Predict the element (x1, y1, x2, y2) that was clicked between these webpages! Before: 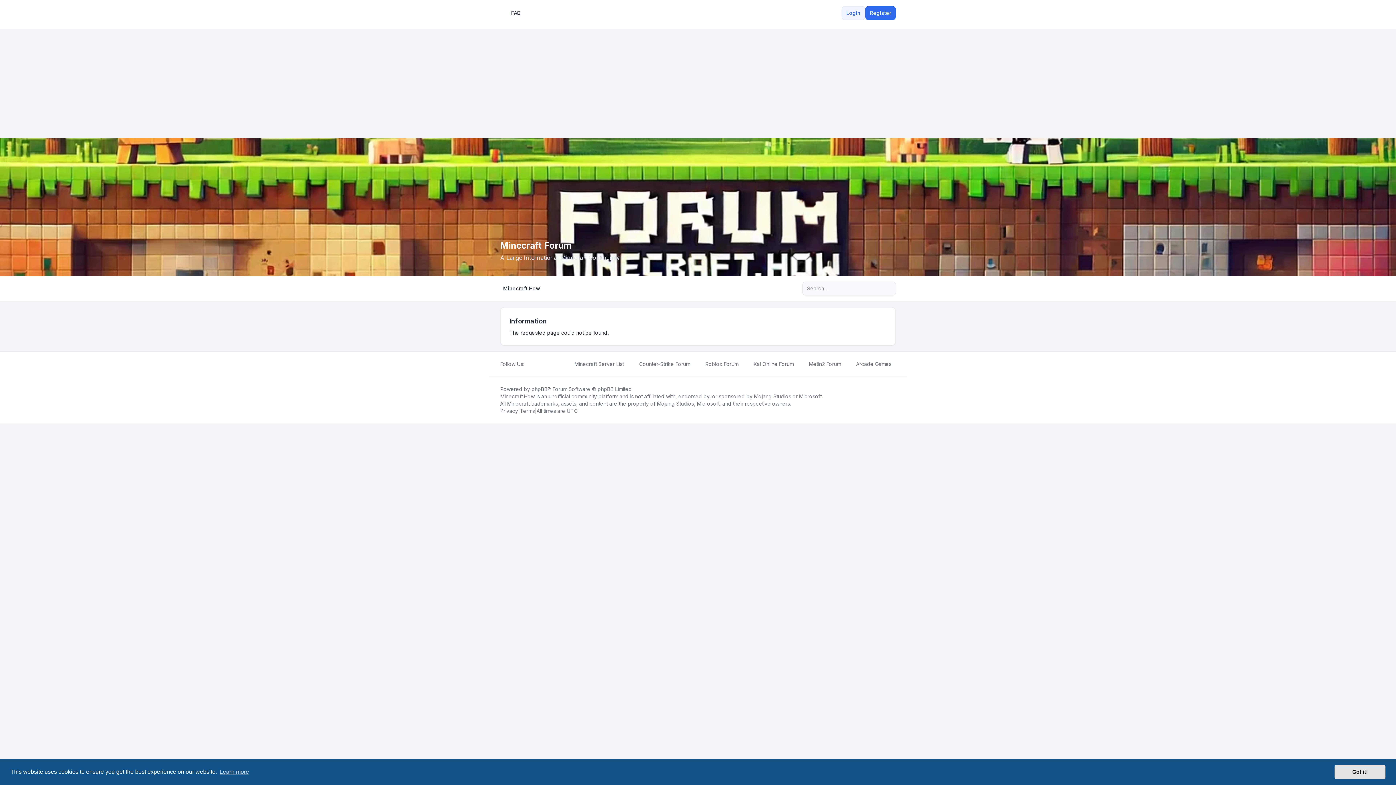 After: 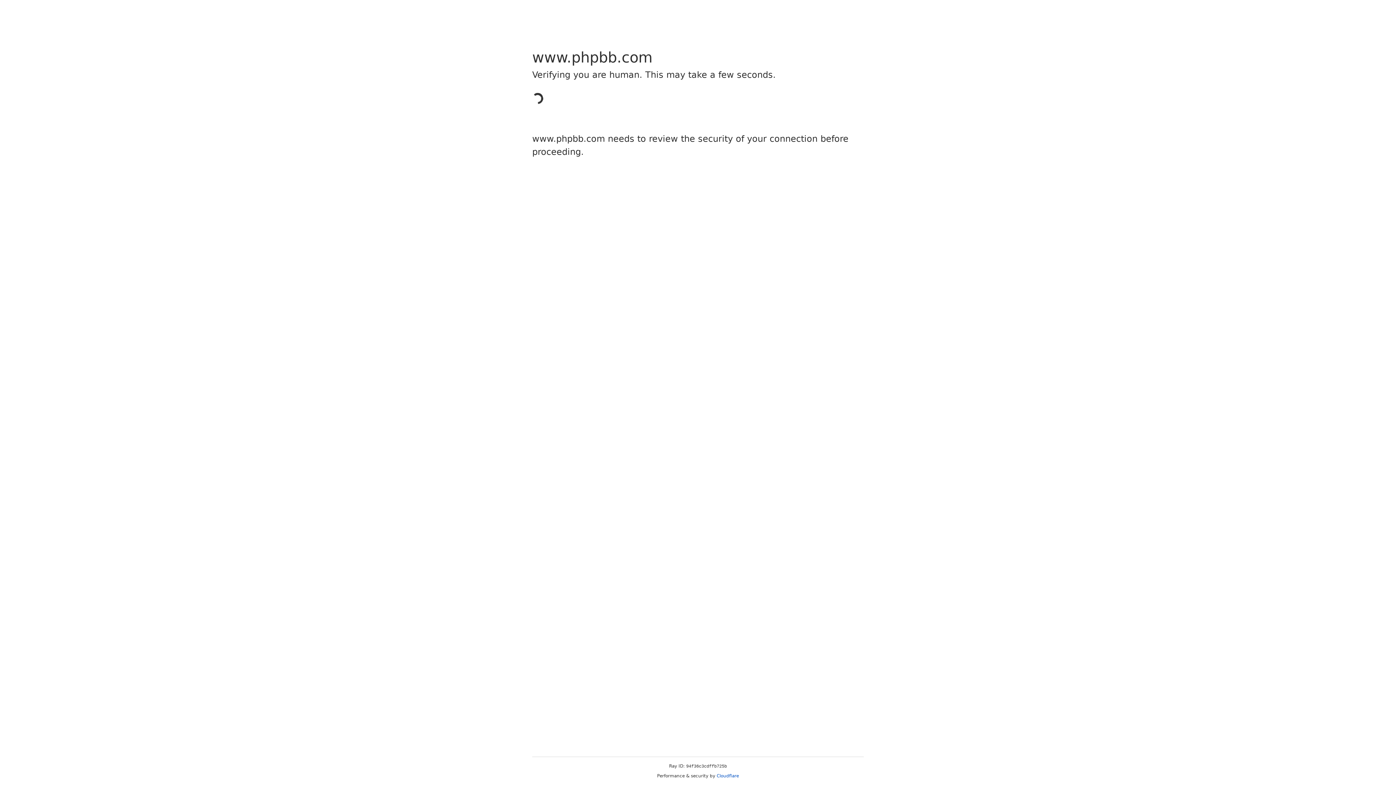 Action: label: phpBB bbox: (531, 386, 547, 392)